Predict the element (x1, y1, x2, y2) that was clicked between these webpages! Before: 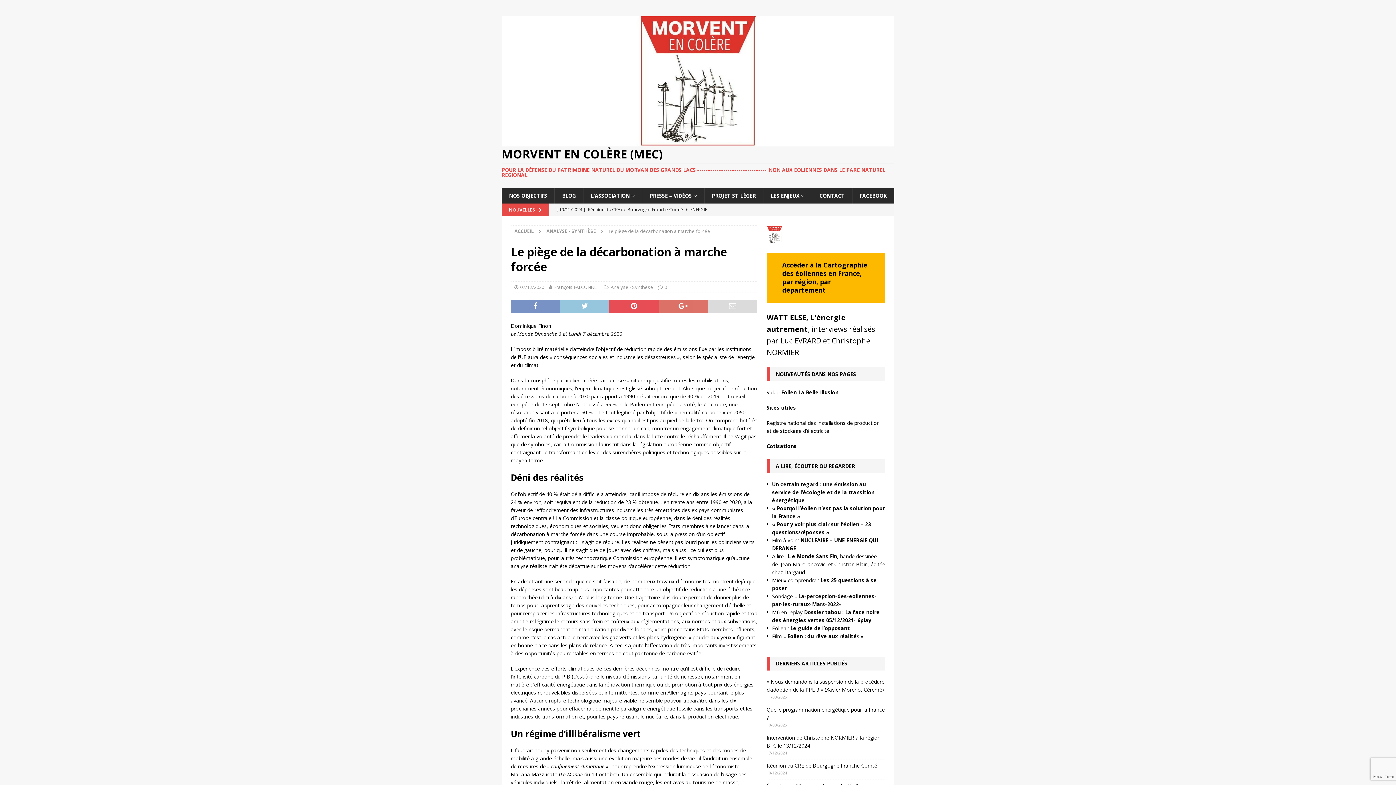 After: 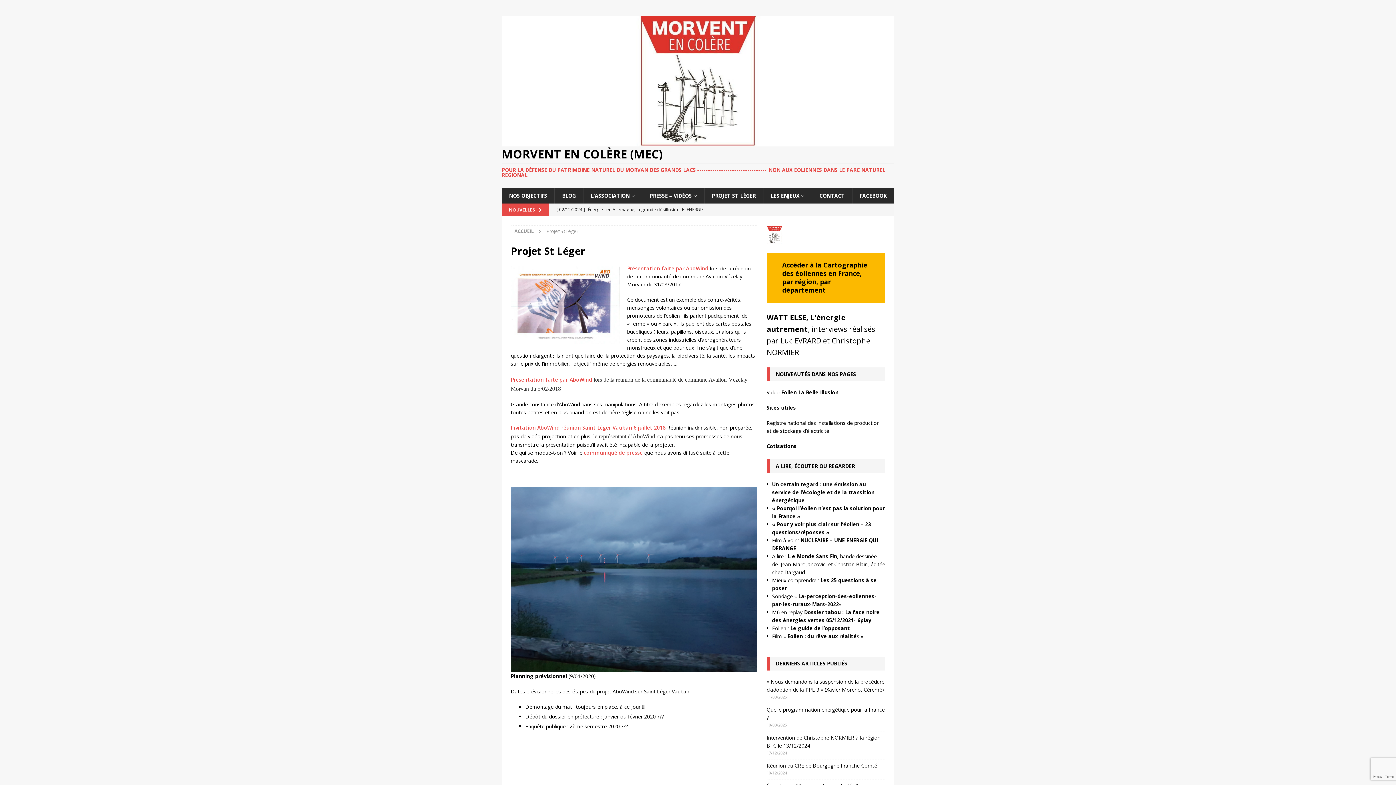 Action: label: PROJET ST LÉGER bbox: (704, 188, 763, 203)